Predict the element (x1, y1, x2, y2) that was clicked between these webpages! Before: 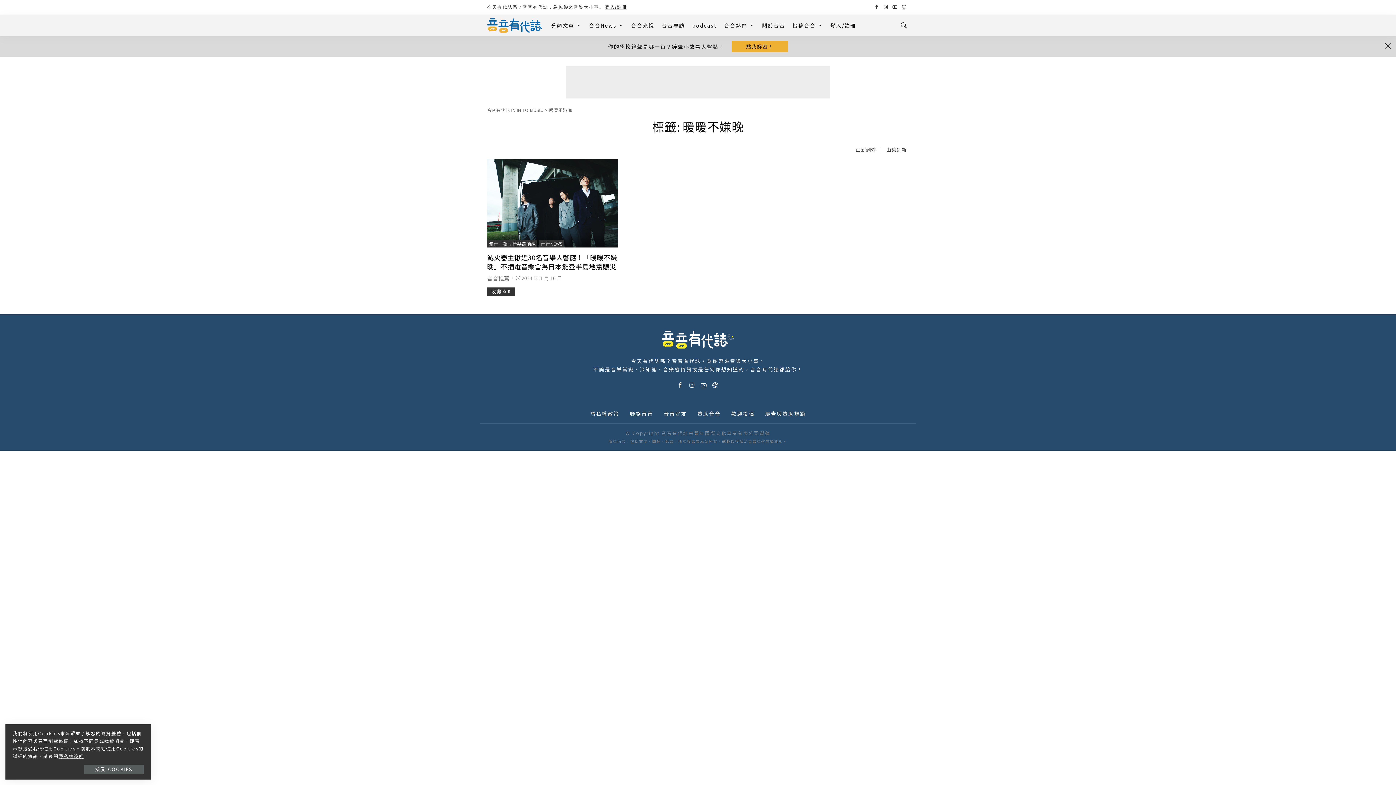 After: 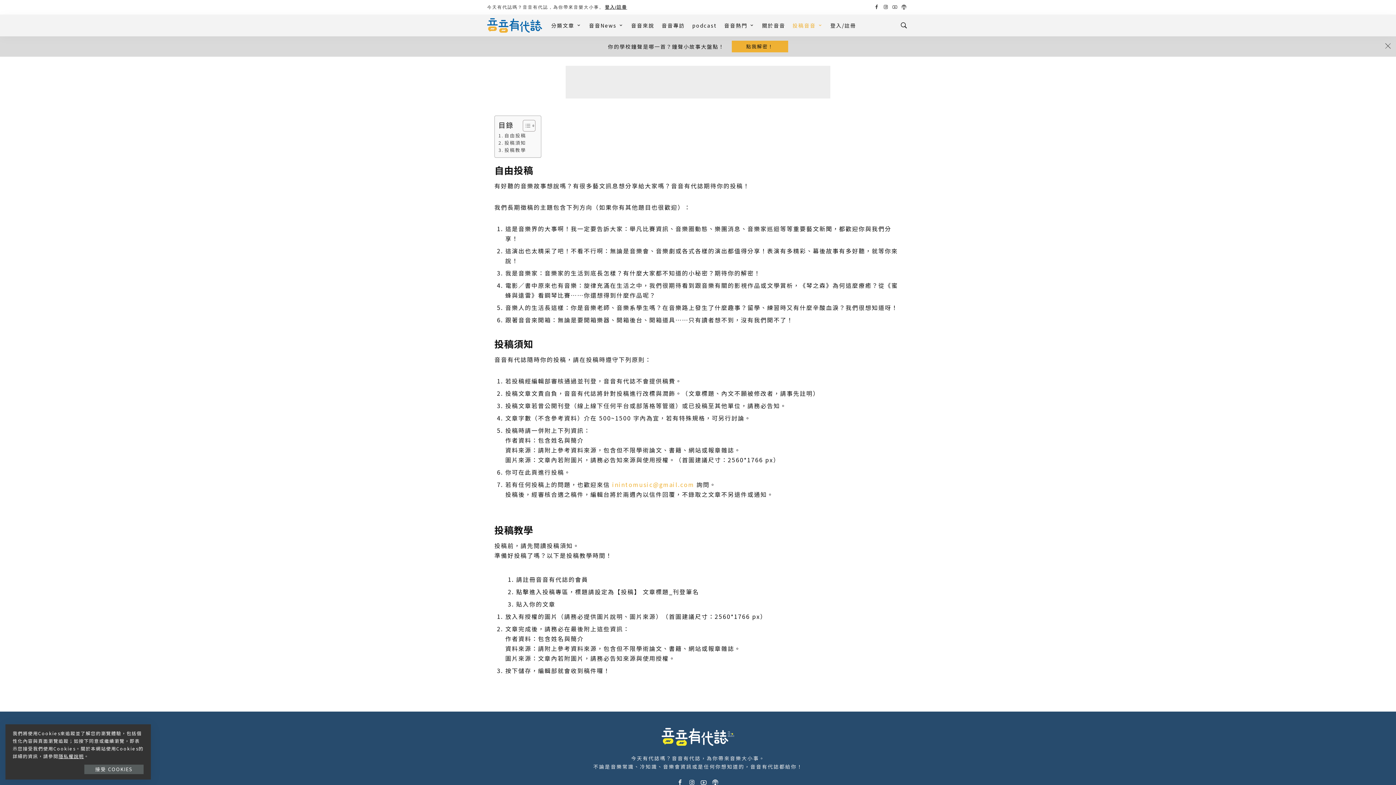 Action: bbox: (727, 409, 759, 418) label: 歡迎投稿